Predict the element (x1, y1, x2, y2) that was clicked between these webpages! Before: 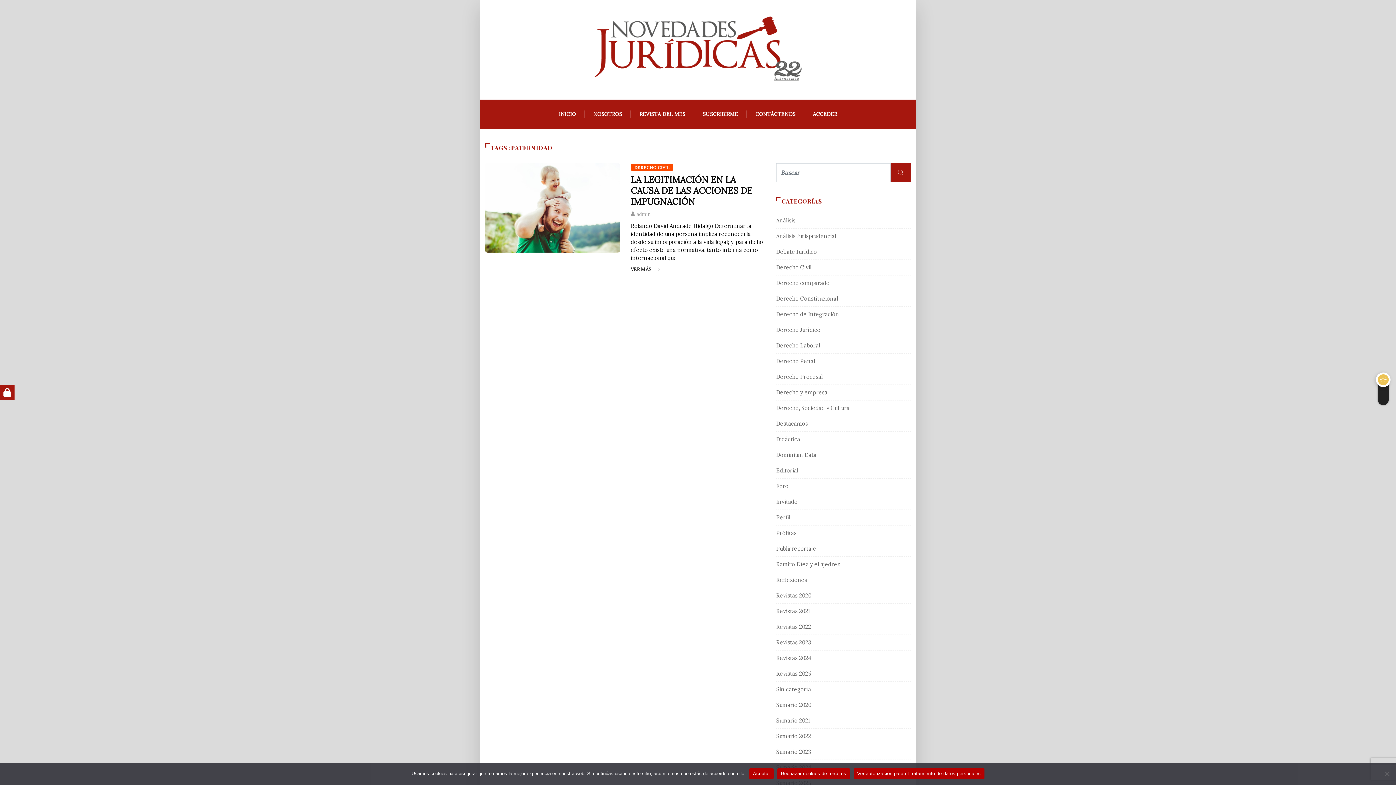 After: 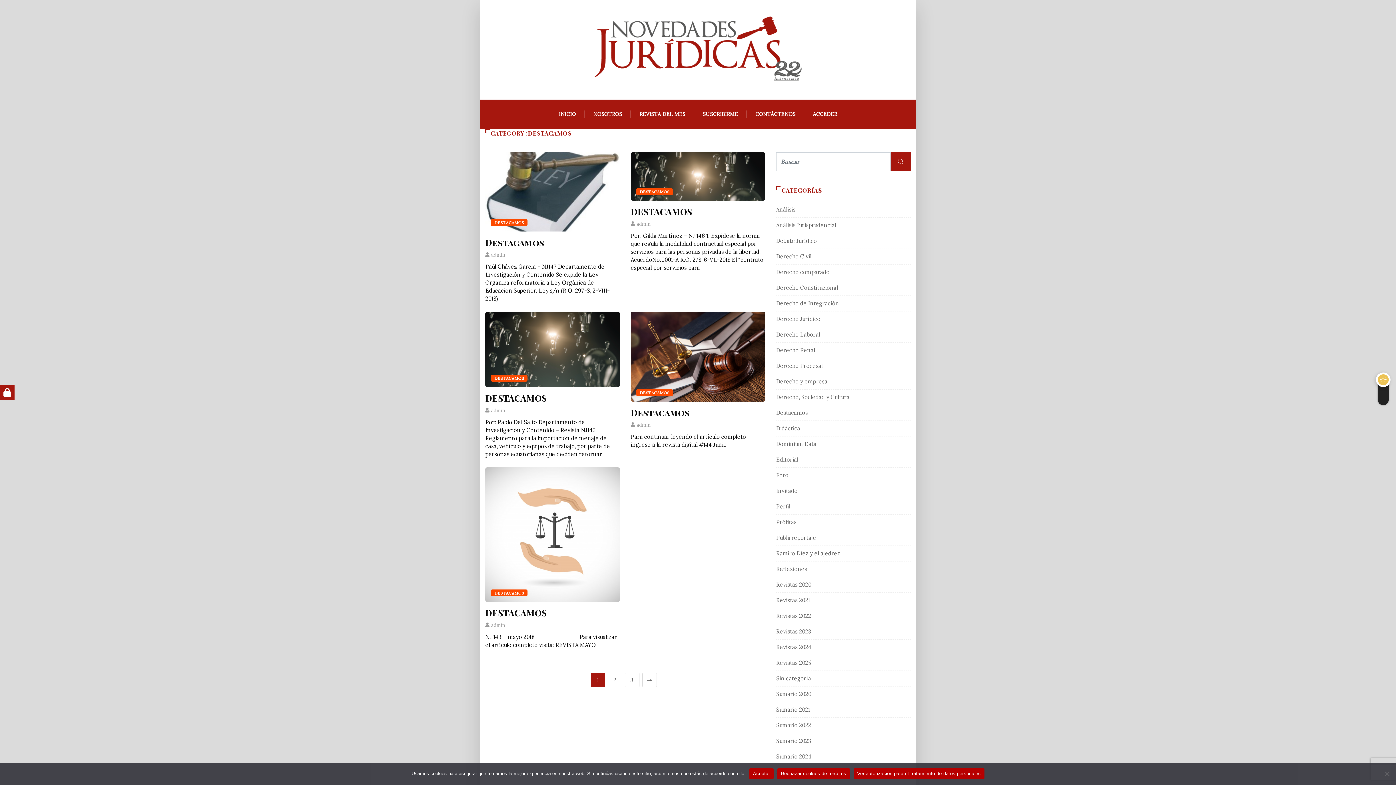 Action: label: Destacamos bbox: (776, 420, 808, 427)